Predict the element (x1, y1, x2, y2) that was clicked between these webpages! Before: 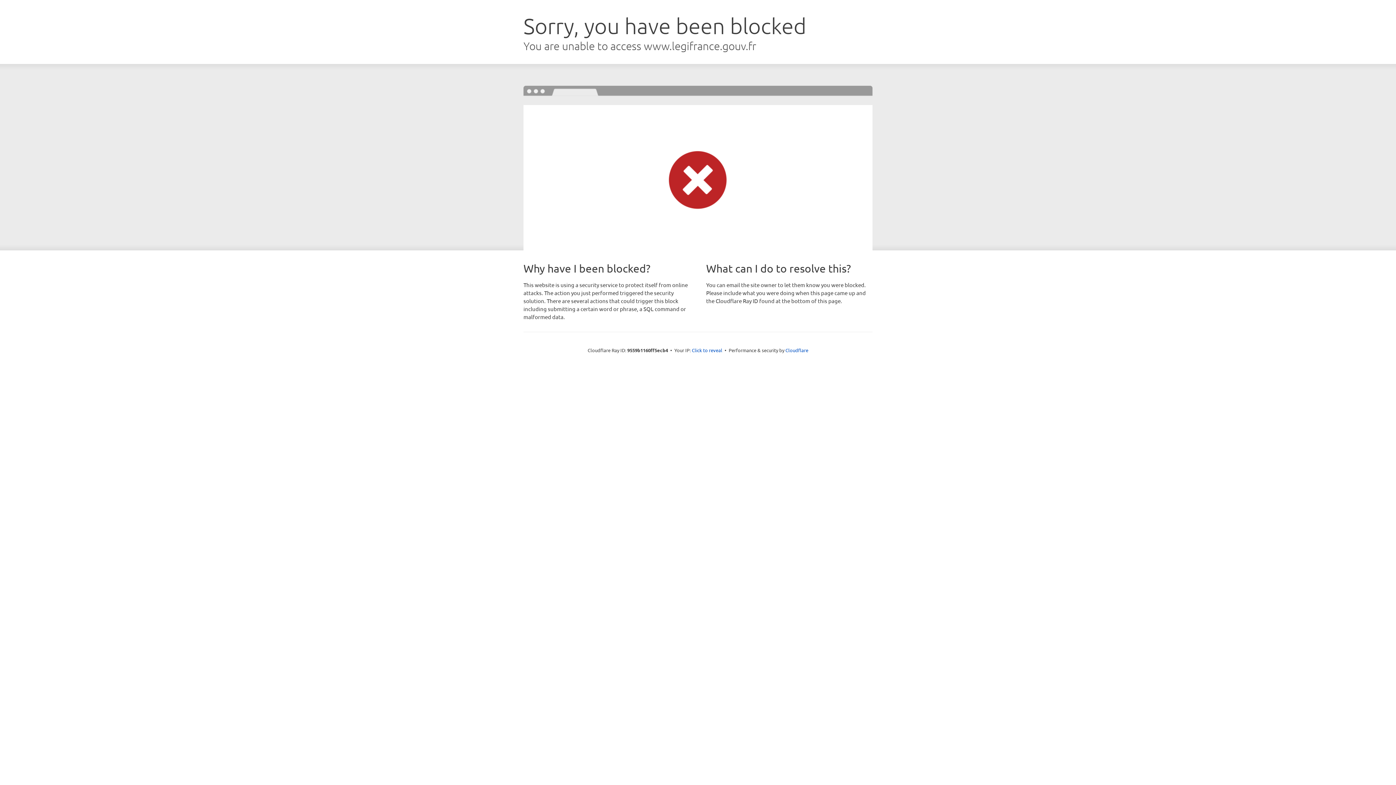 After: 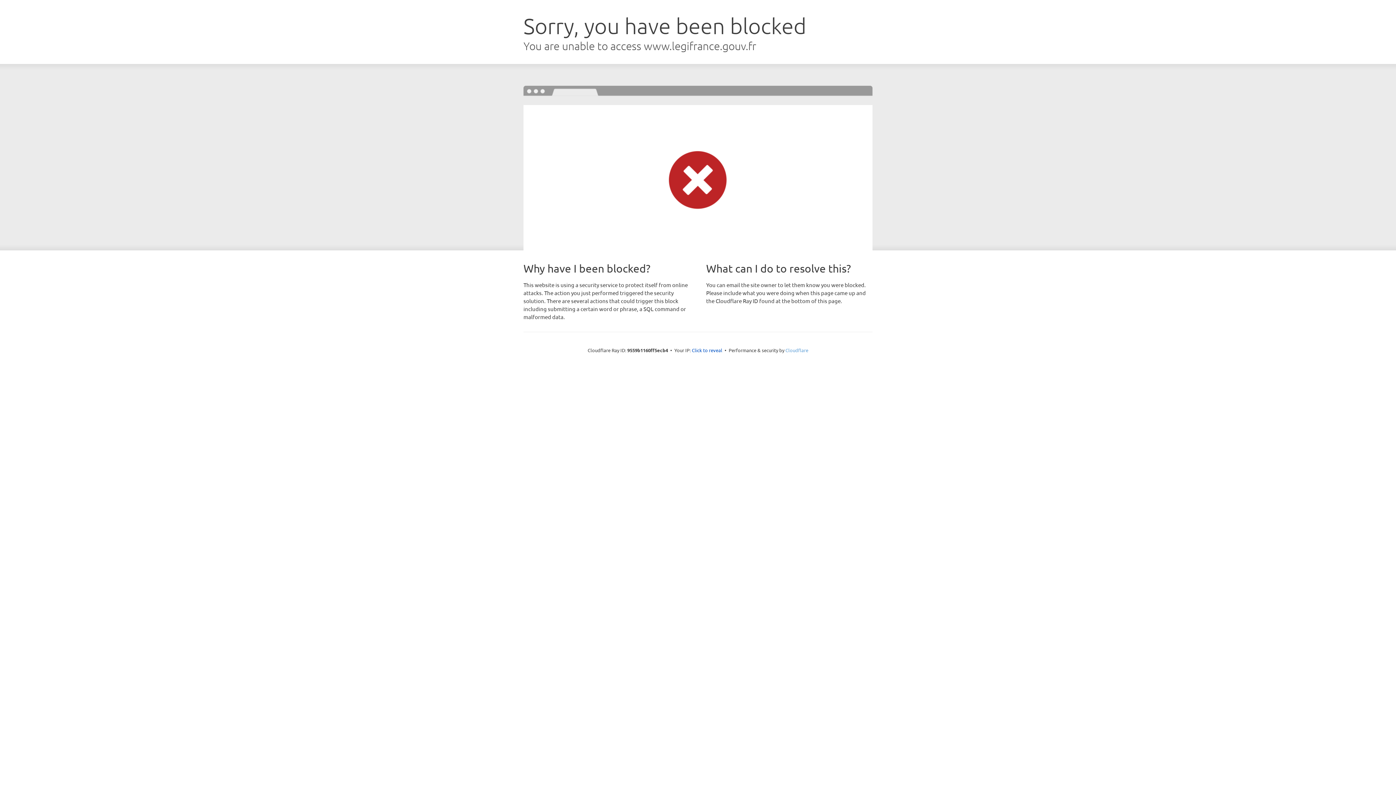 Action: bbox: (785, 347, 808, 353) label: Cloudflare